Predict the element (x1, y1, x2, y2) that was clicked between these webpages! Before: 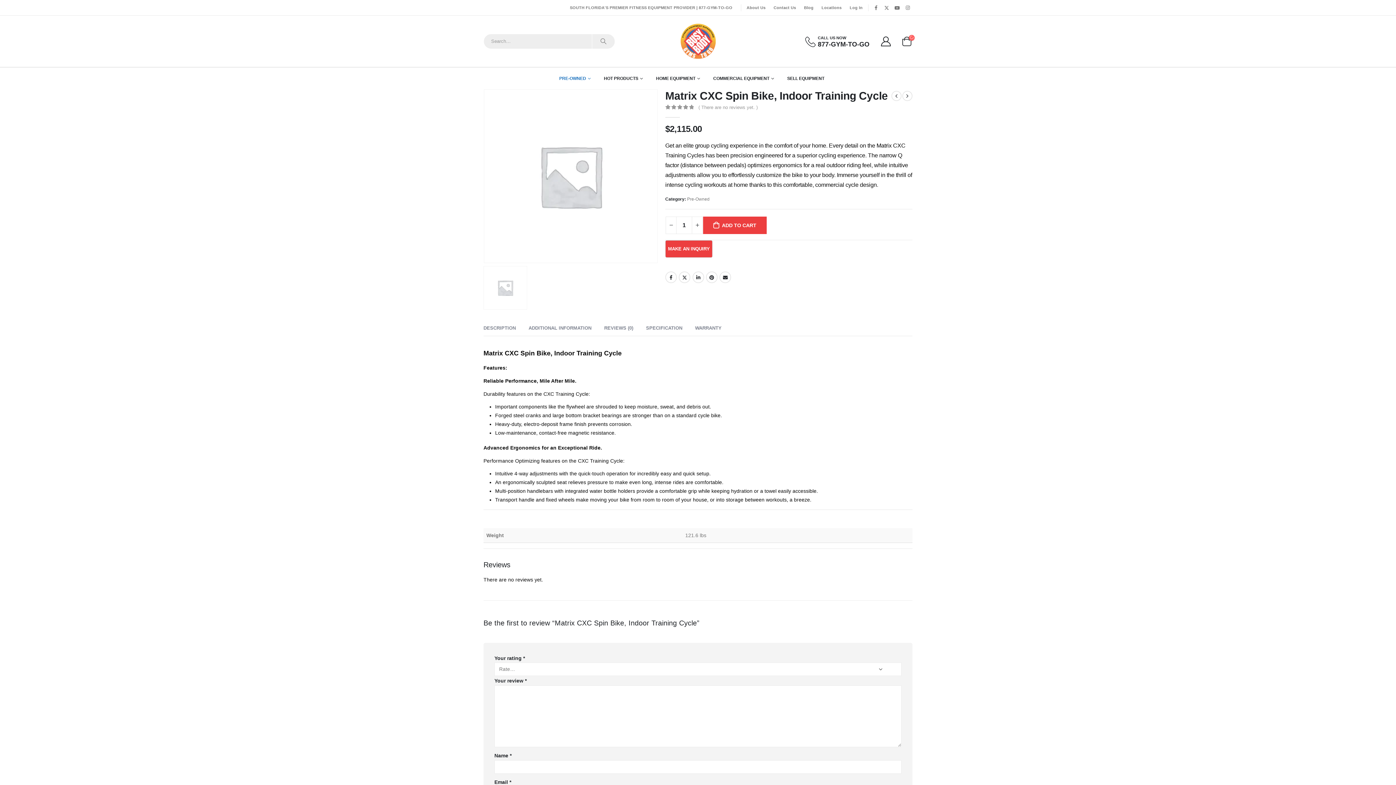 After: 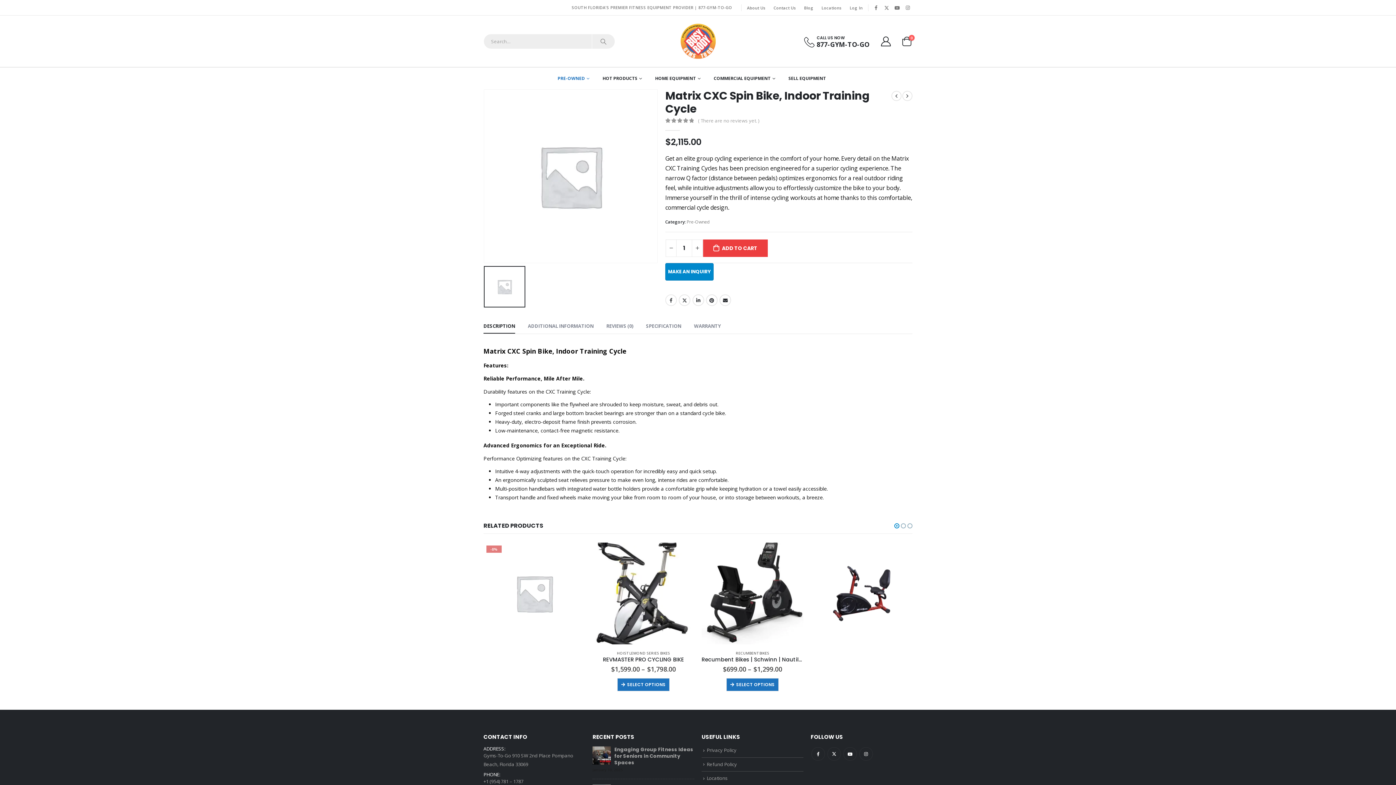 Action: bbox: (665, 271, 677, 283) label: Facebook